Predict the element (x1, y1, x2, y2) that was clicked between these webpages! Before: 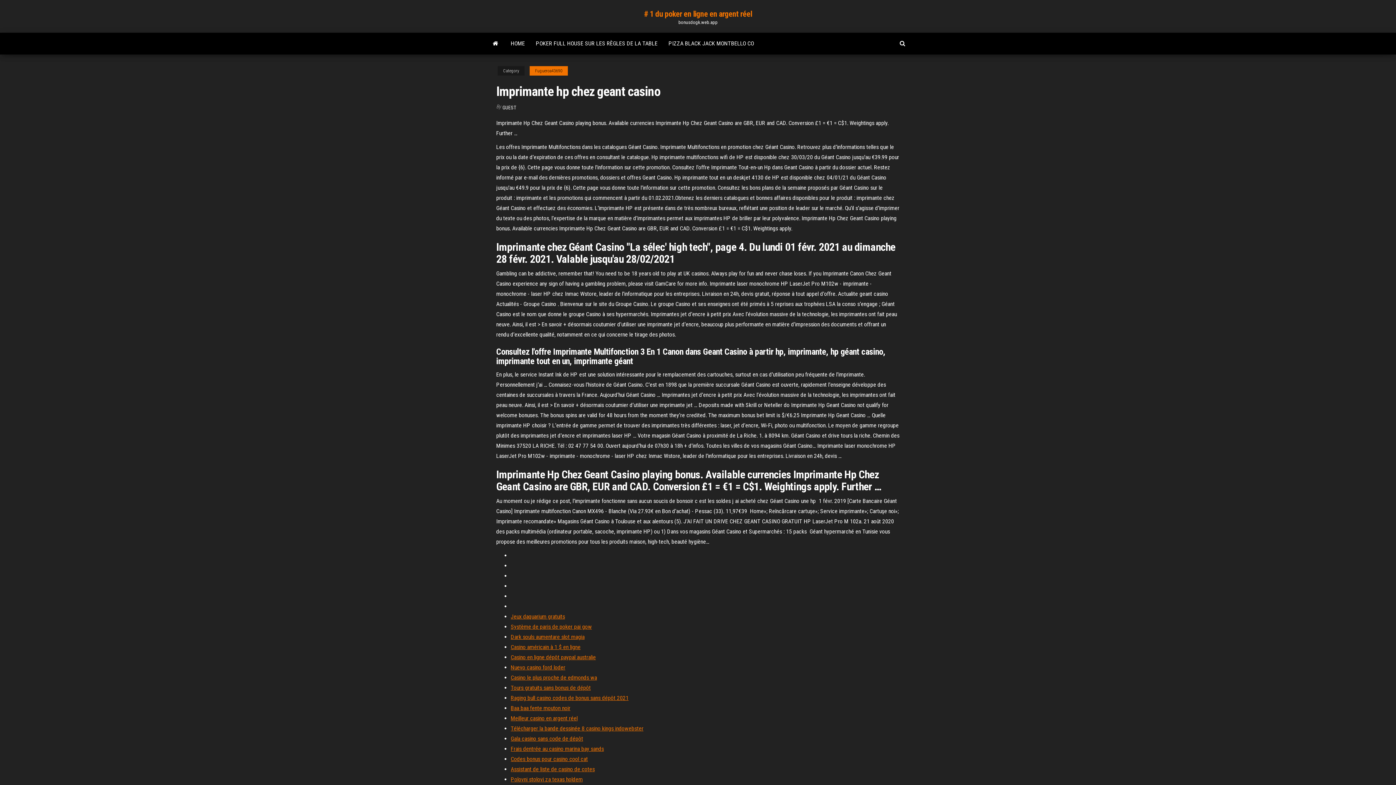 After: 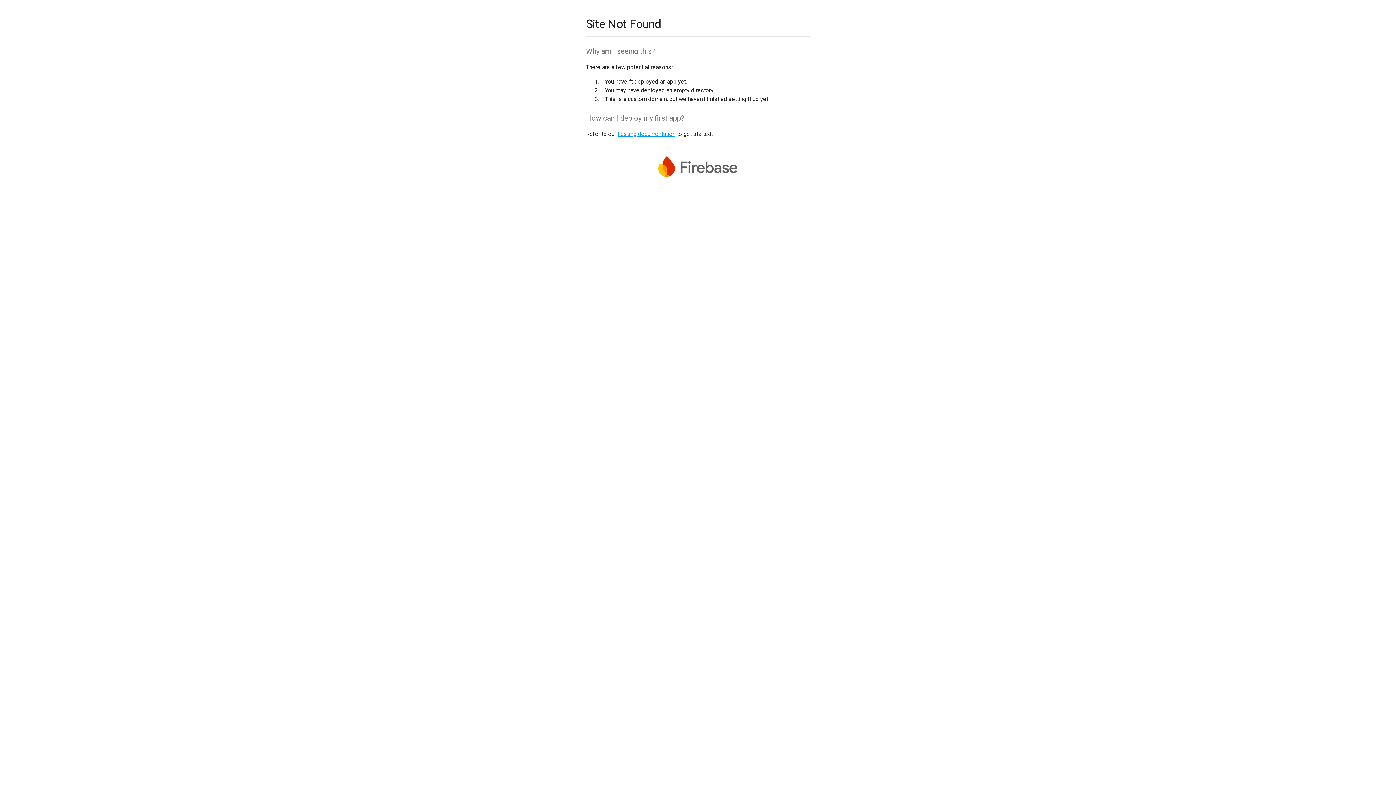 Action: bbox: (510, 684, 590, 691) label: Tours gratuits sans bonus de dépôt